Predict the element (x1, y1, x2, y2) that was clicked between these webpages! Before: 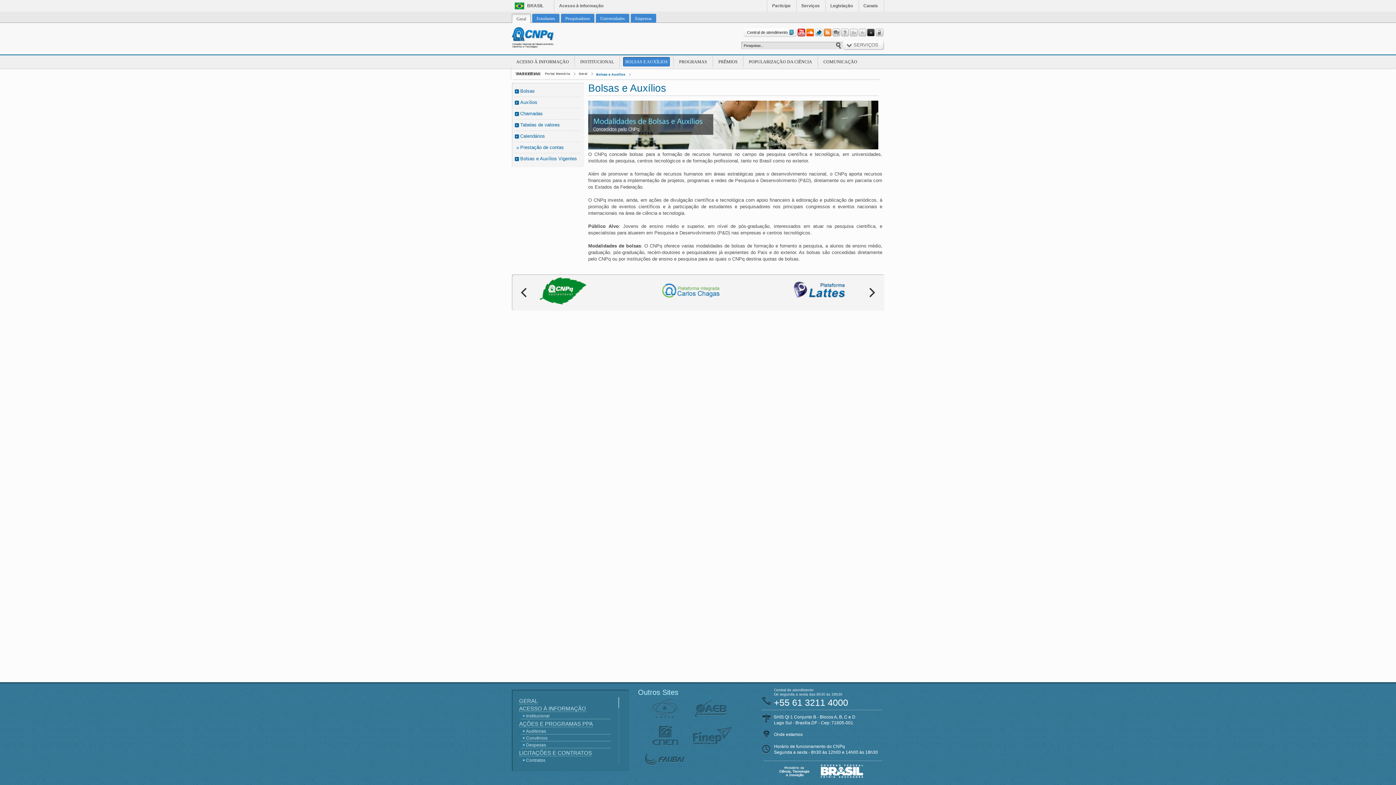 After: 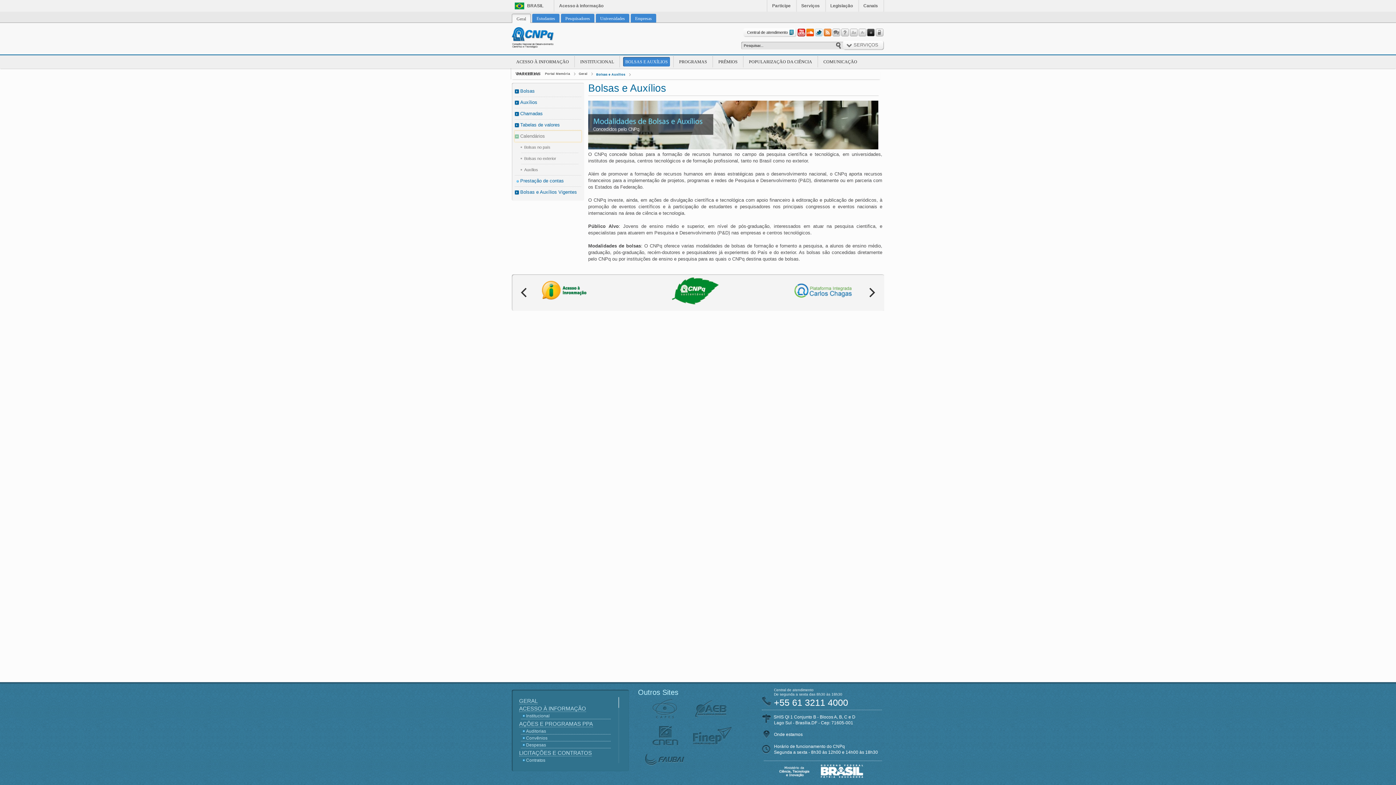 Action: bbox: (514, 130, 581, 141) label: Calendários